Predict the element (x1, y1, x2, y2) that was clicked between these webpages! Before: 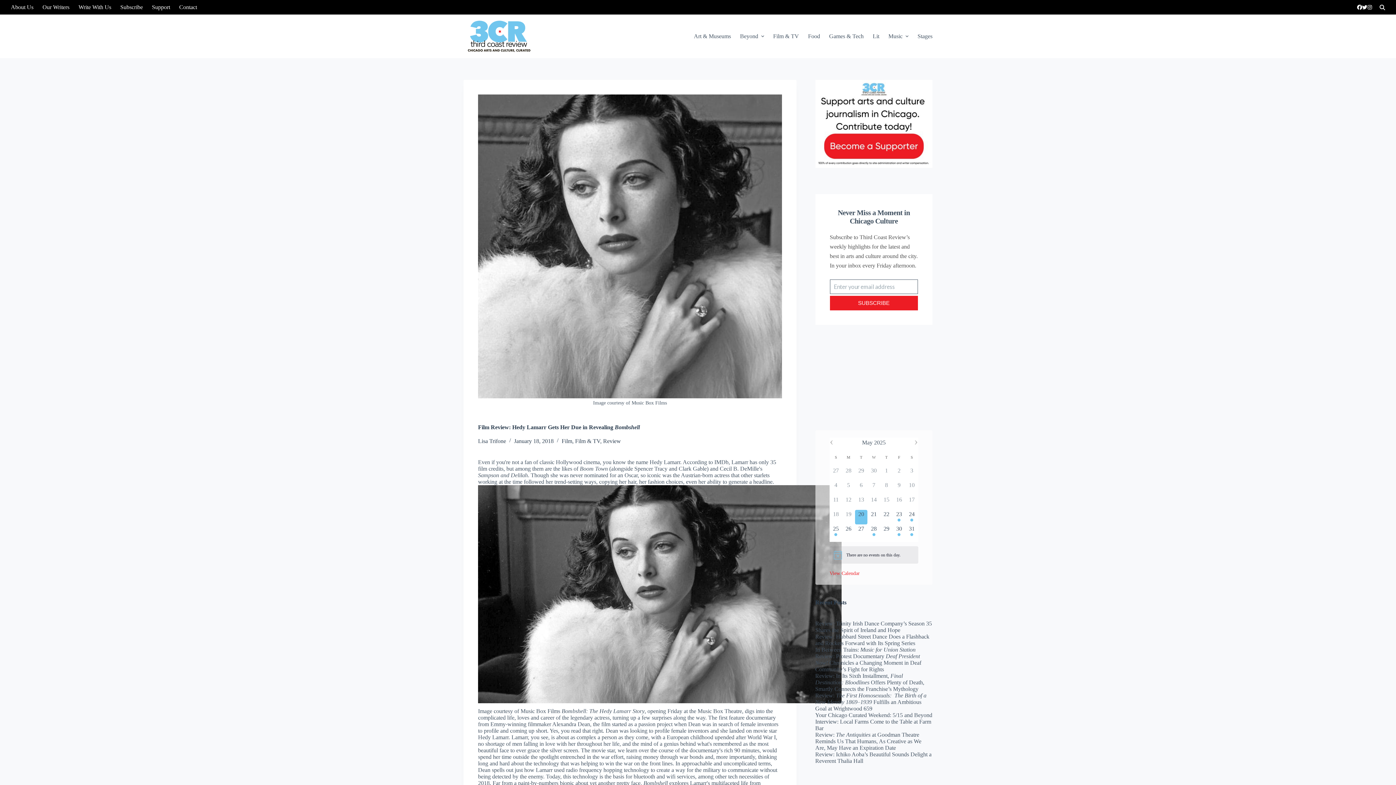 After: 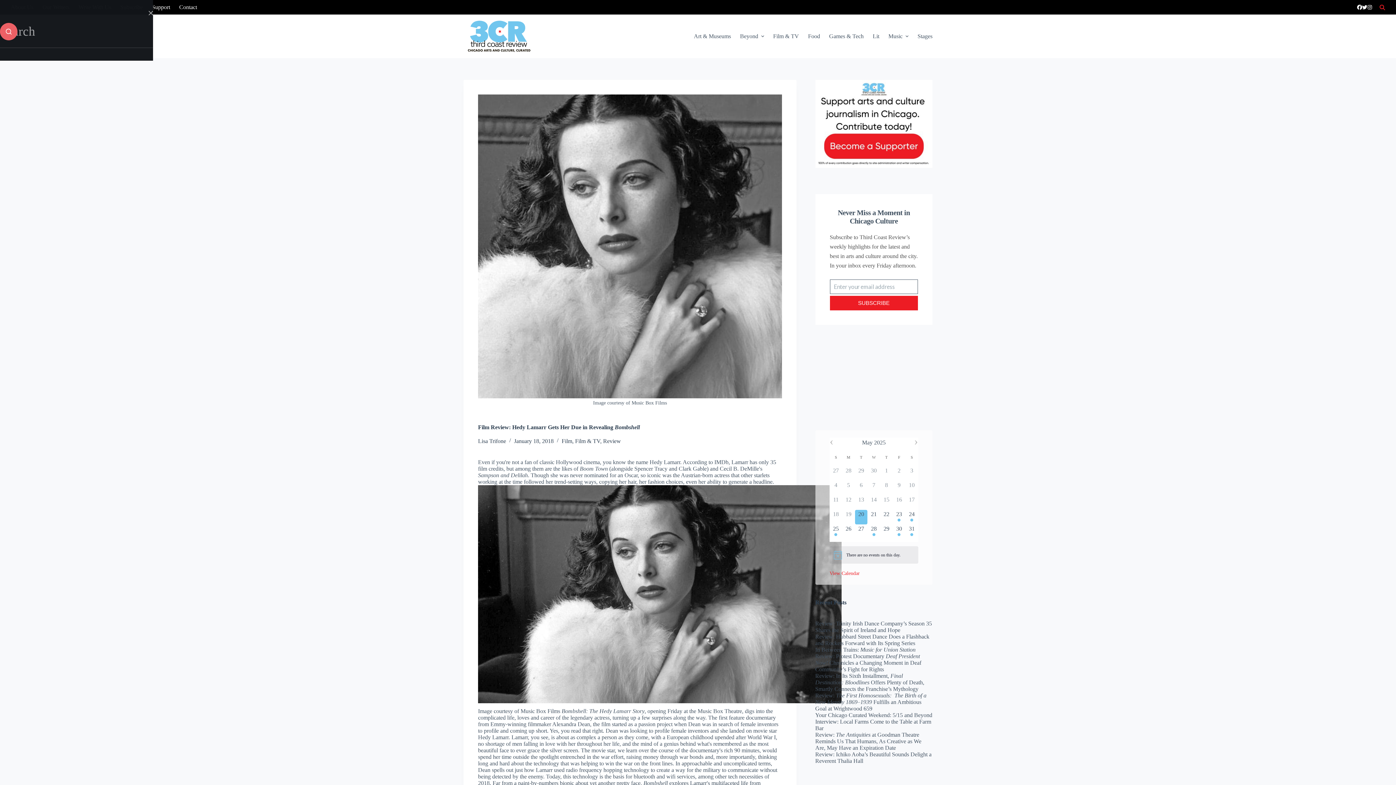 Action: bbox: (1380, 4, 1385, 10) label: Search